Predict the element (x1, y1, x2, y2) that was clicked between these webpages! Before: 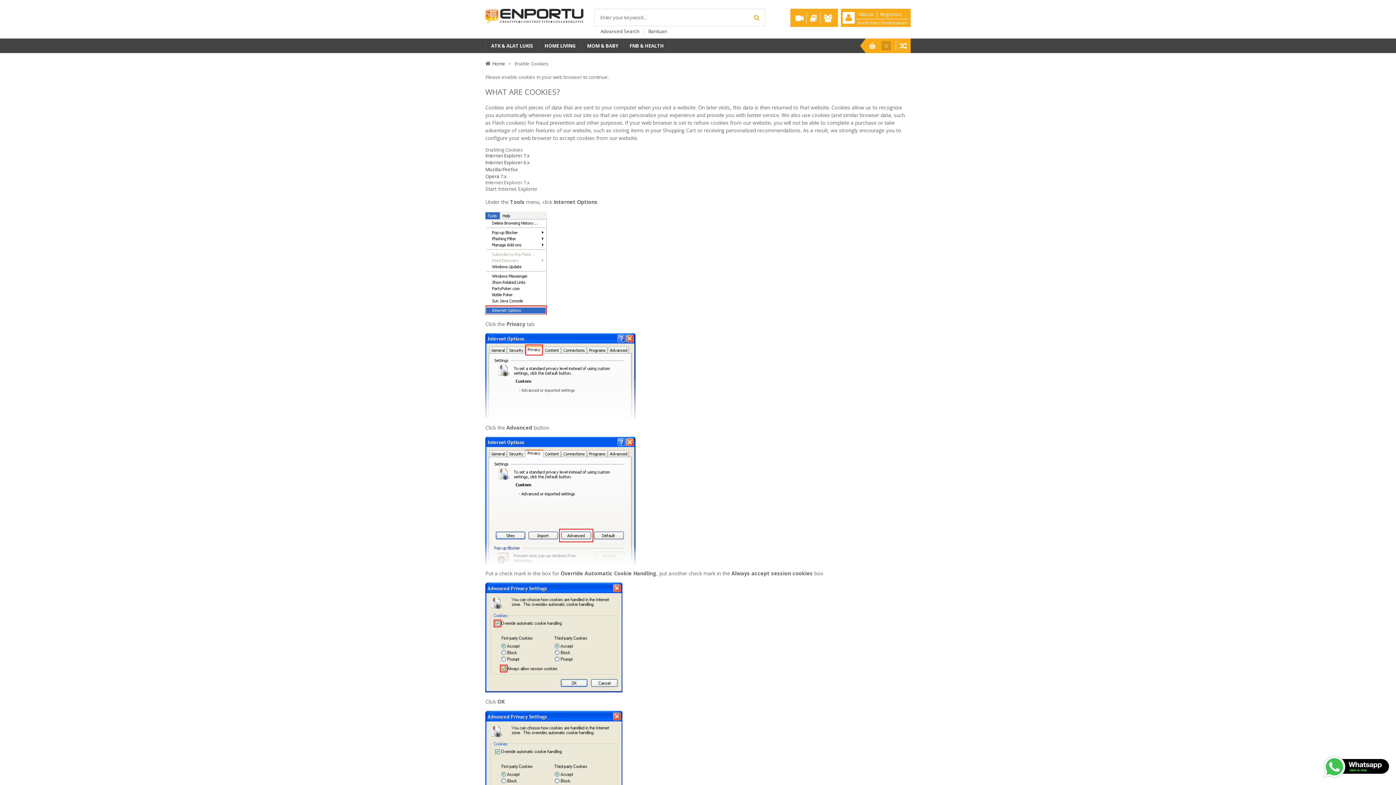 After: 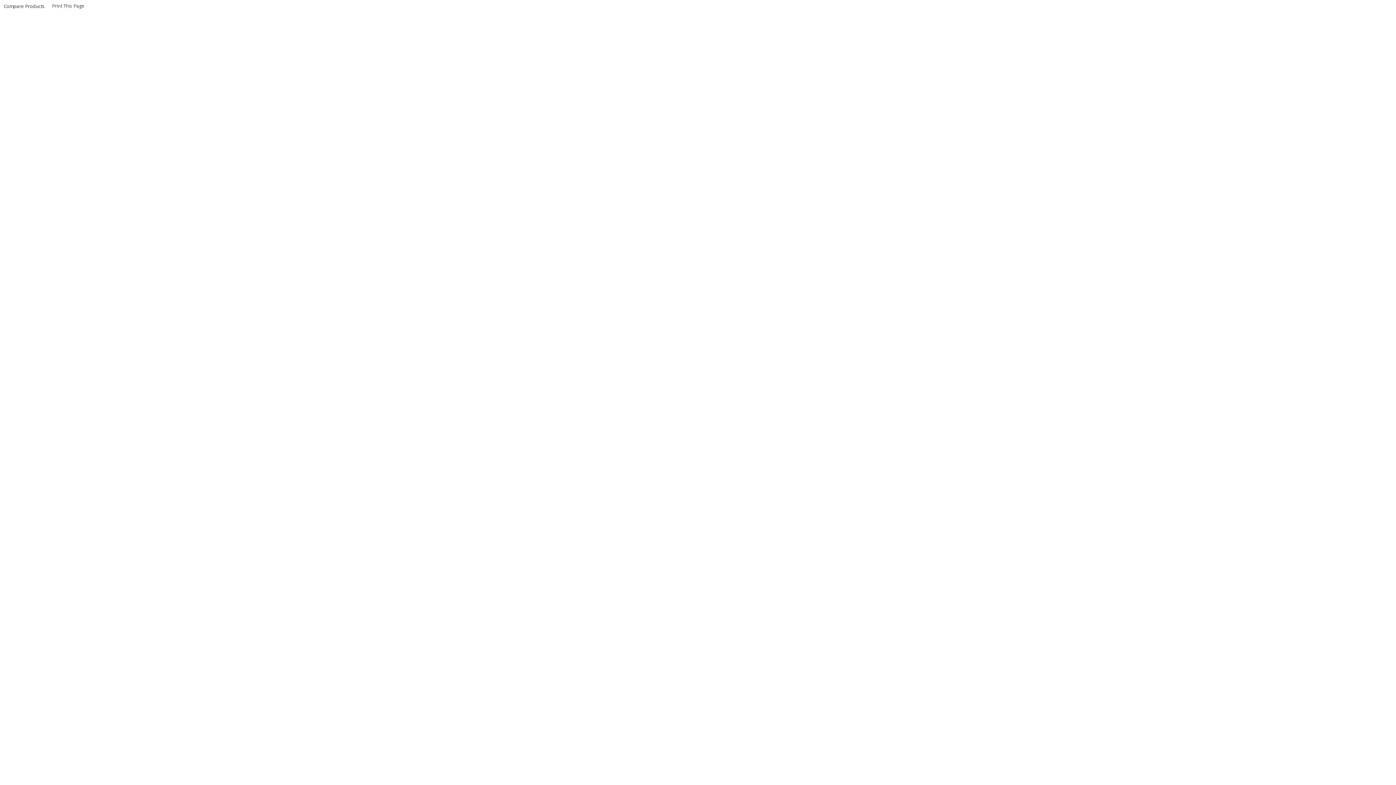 Action: bbox: (900, 40, 907, 50)